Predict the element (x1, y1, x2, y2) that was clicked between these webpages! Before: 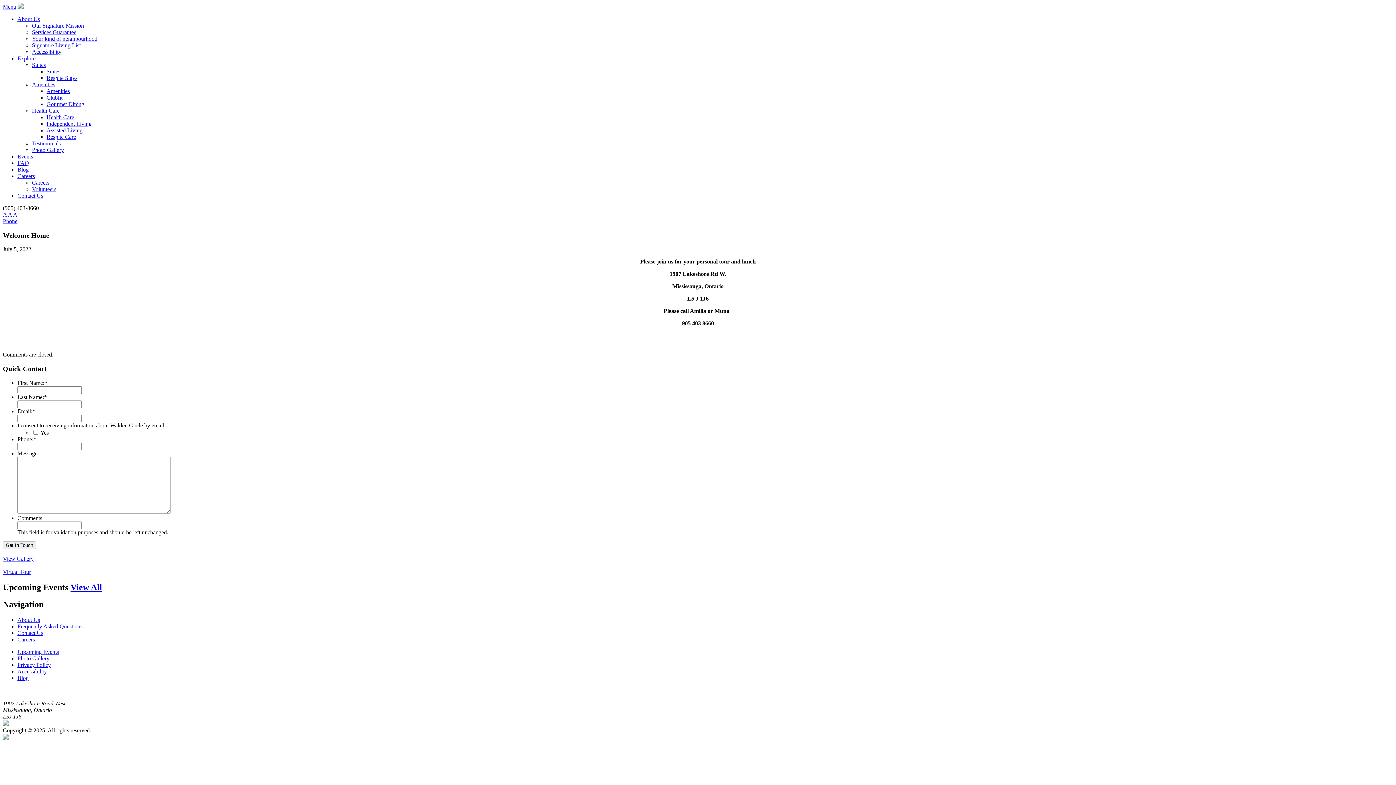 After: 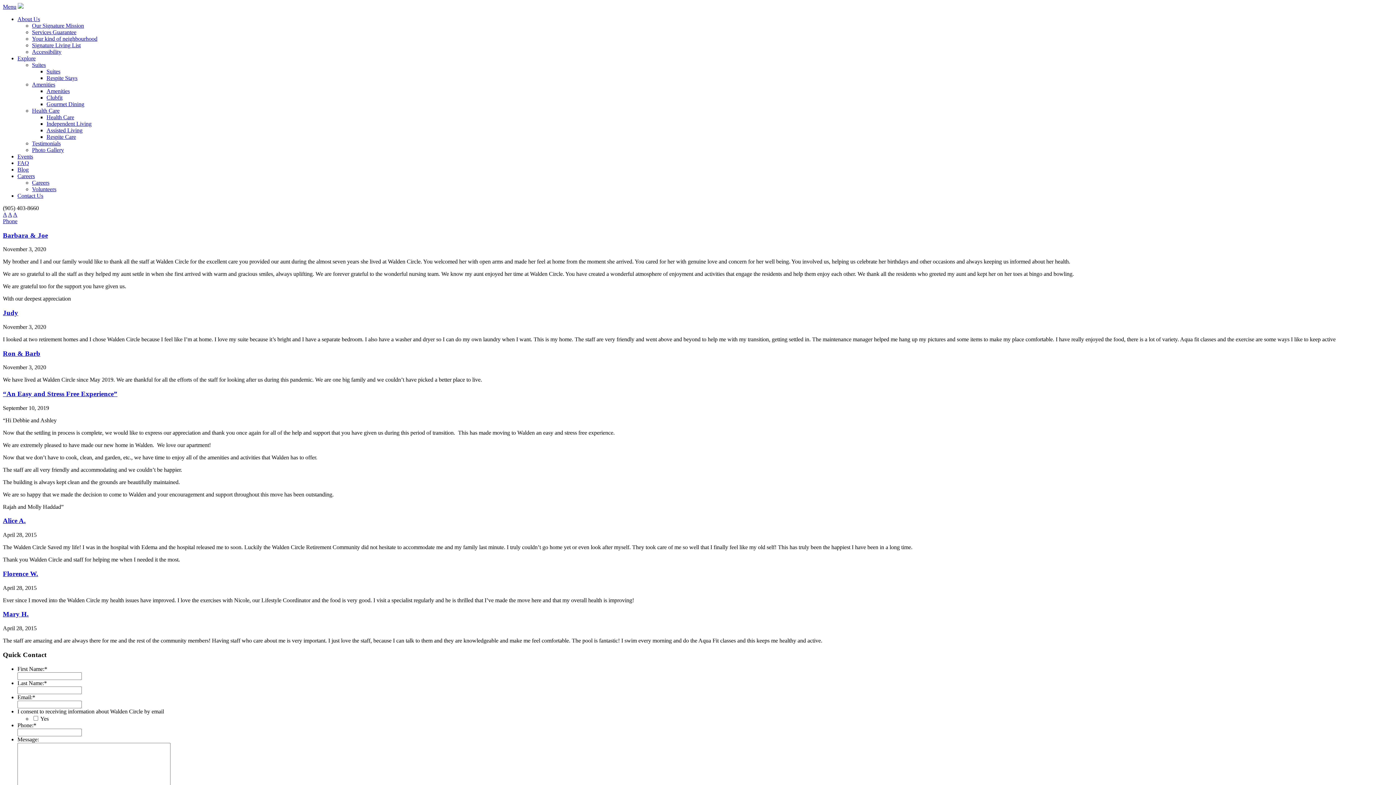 Action: label: Testimonials bbox: (32, 140, 60, 146)